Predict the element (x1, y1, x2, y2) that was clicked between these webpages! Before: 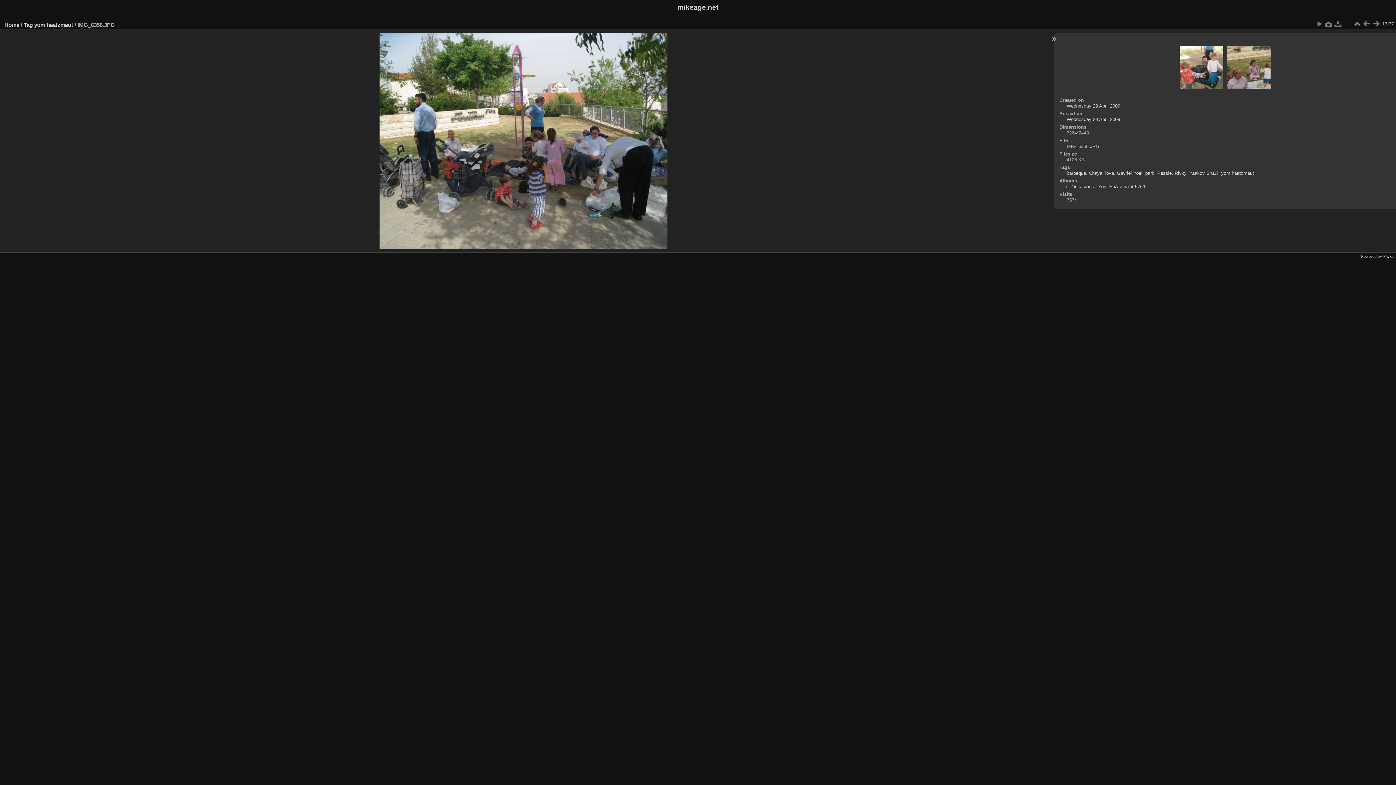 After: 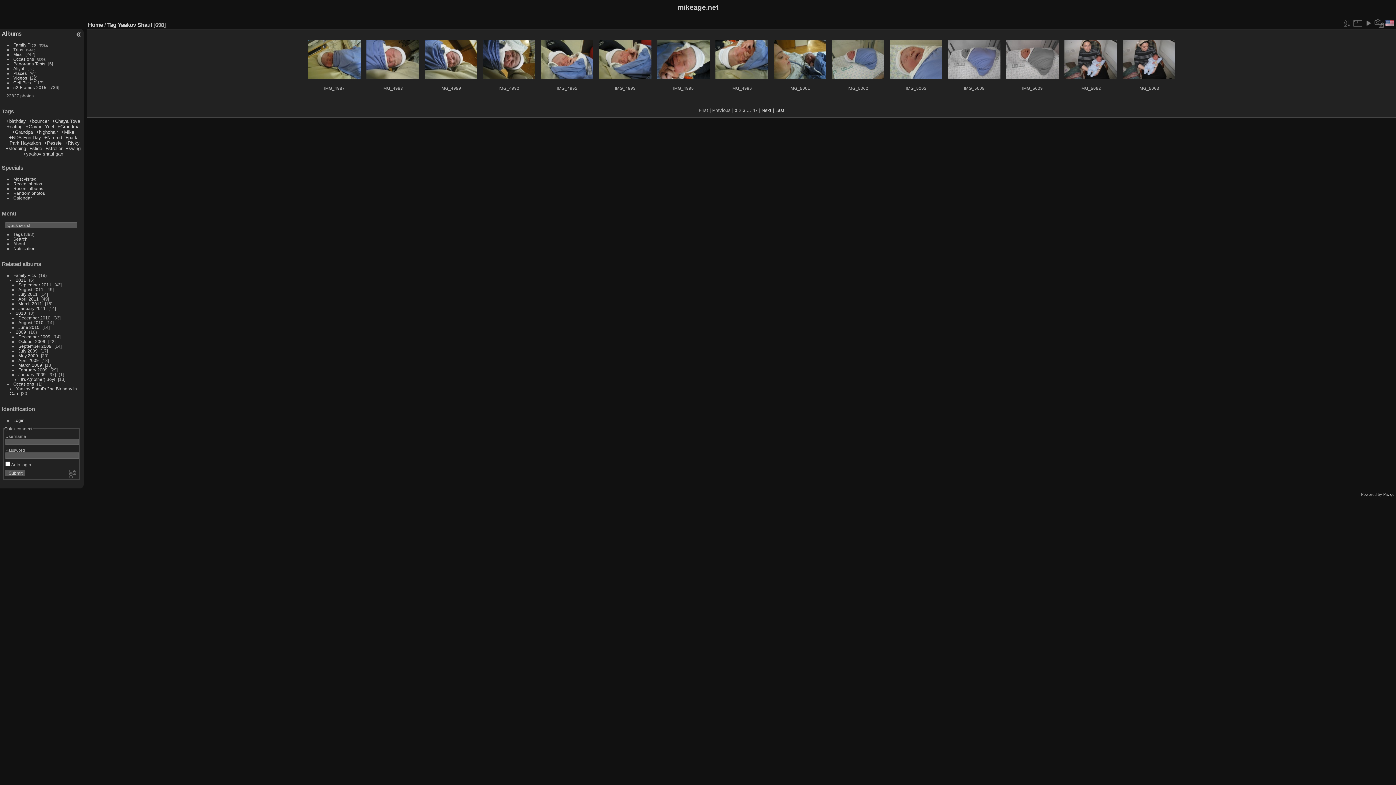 Action: label: Yaakov Shaul bbox: (1189, 170, 1218, 175)